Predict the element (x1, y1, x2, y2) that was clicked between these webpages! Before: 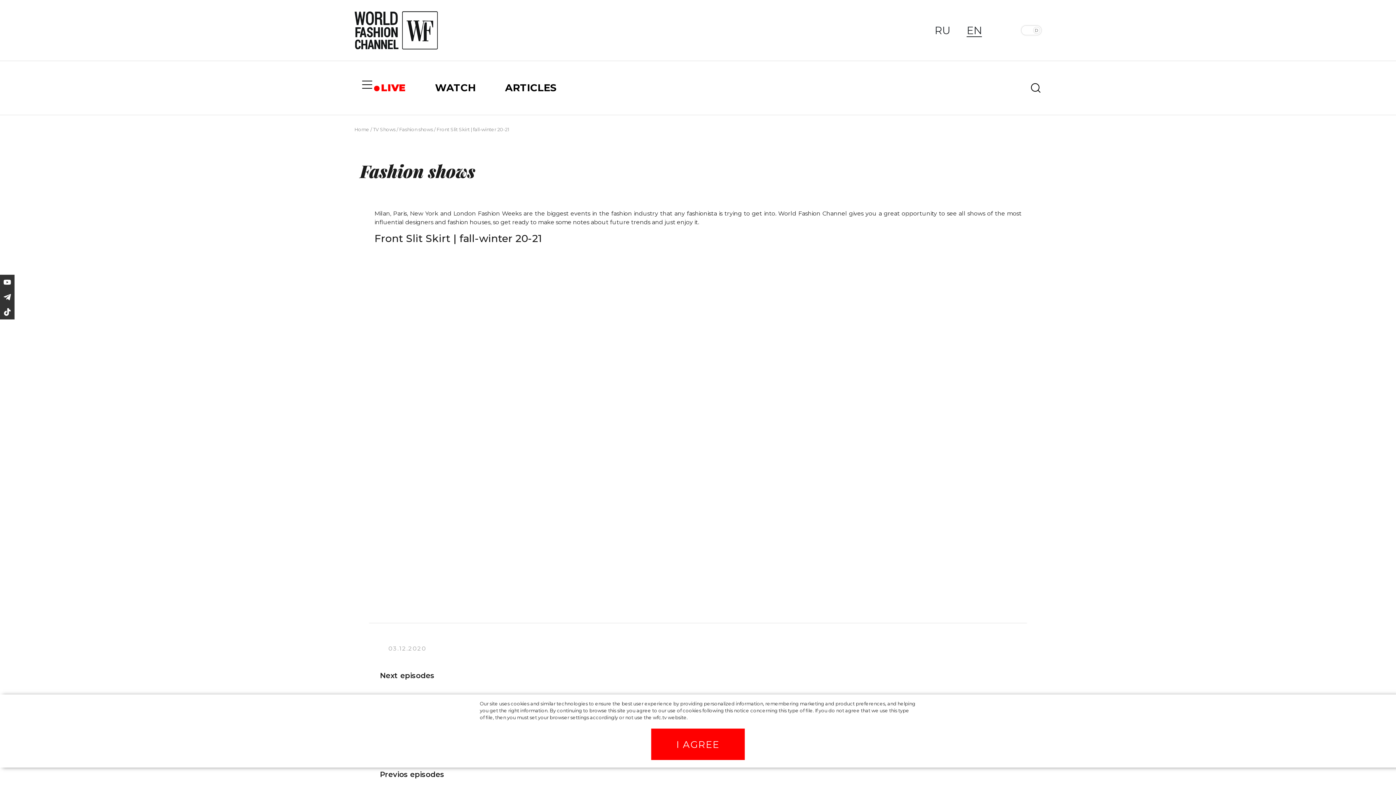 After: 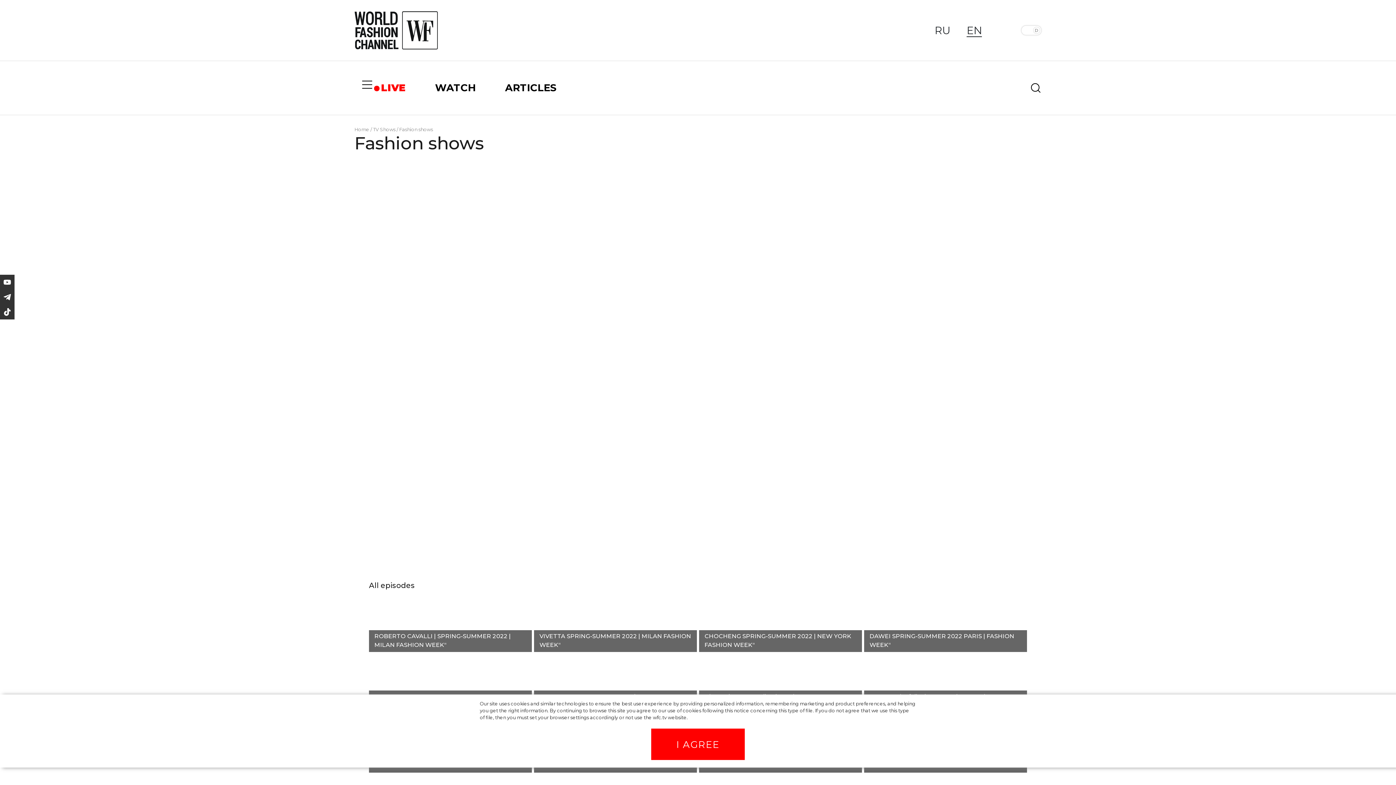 Action: bbox: (399, 126, 433, 132) label: Fashion shows